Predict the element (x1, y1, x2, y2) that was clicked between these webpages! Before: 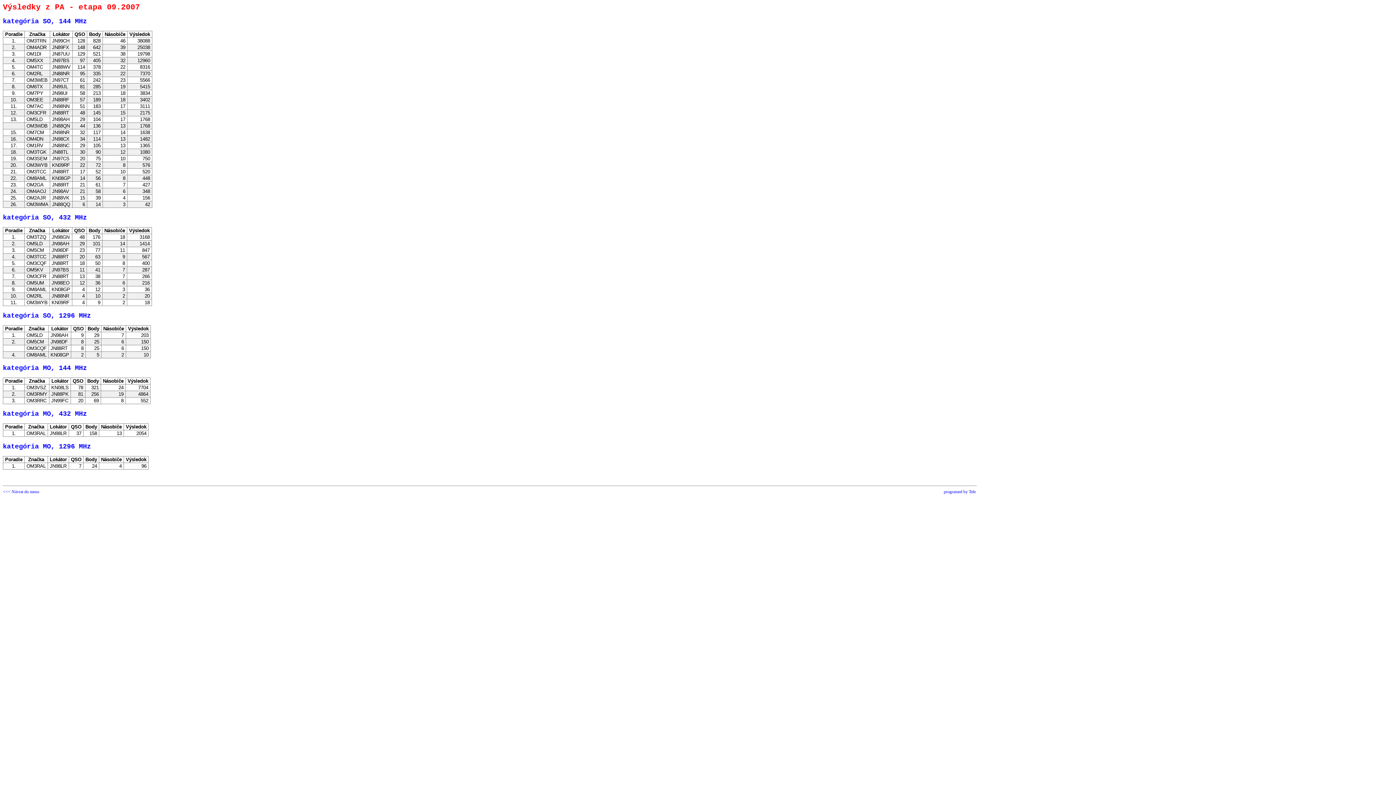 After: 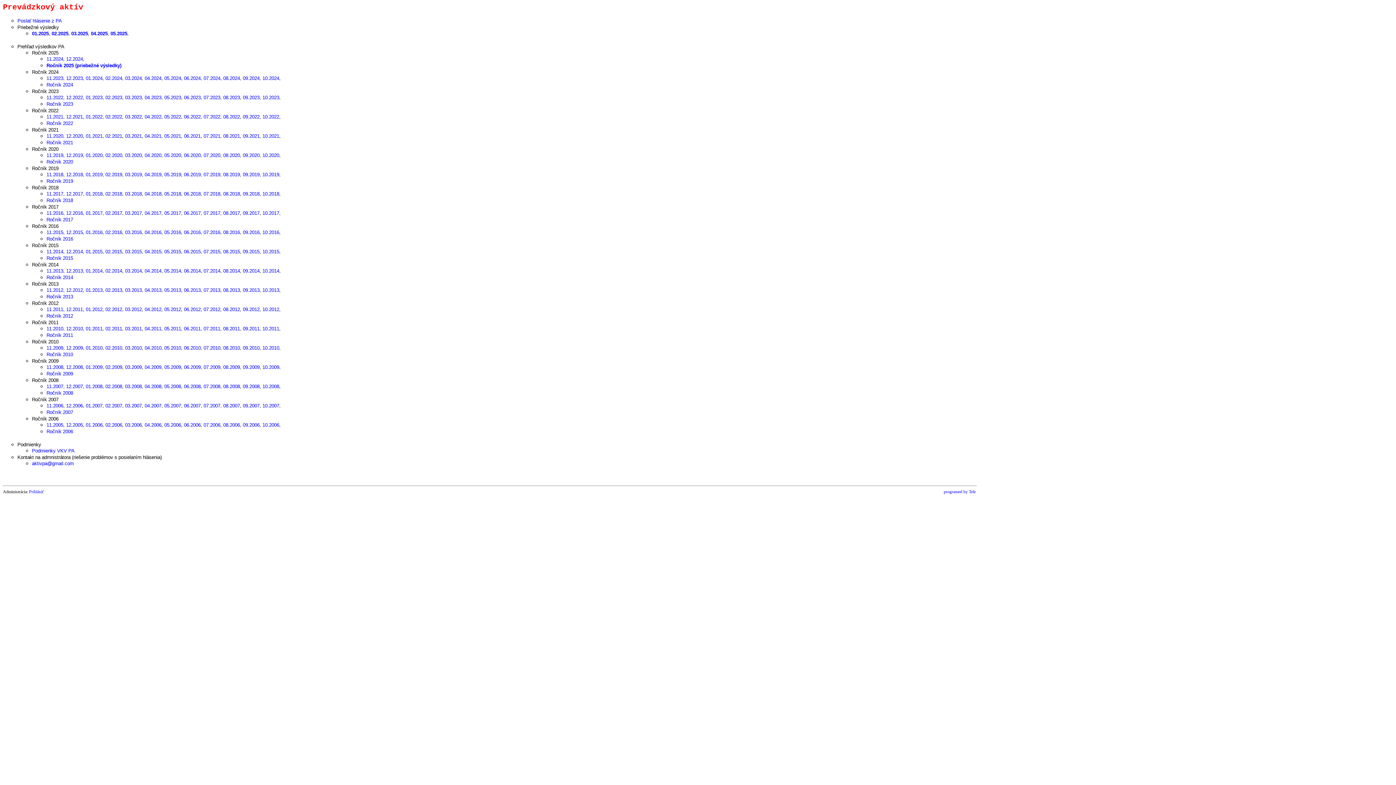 Action: label: <<< Návrat do menu bbox: (2, 489, 39, 494)